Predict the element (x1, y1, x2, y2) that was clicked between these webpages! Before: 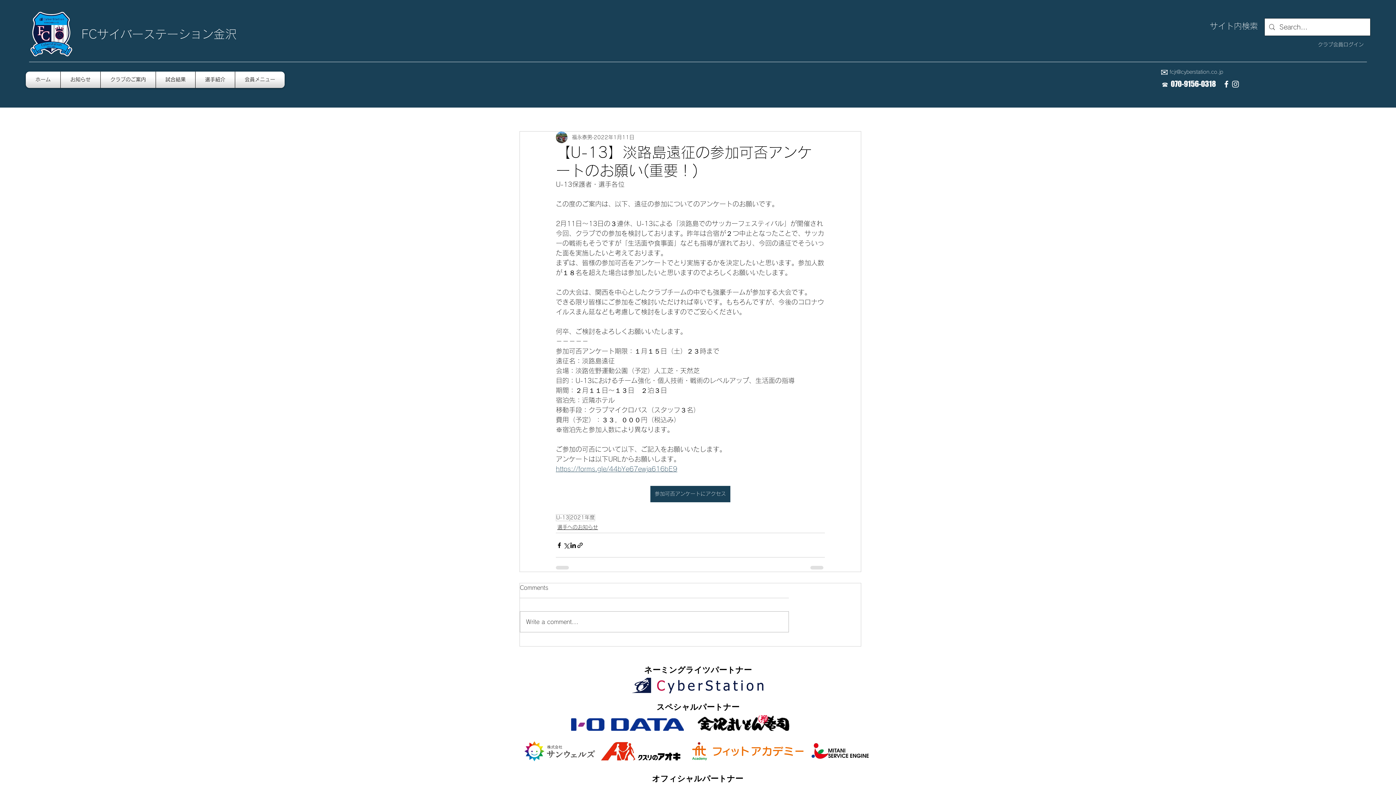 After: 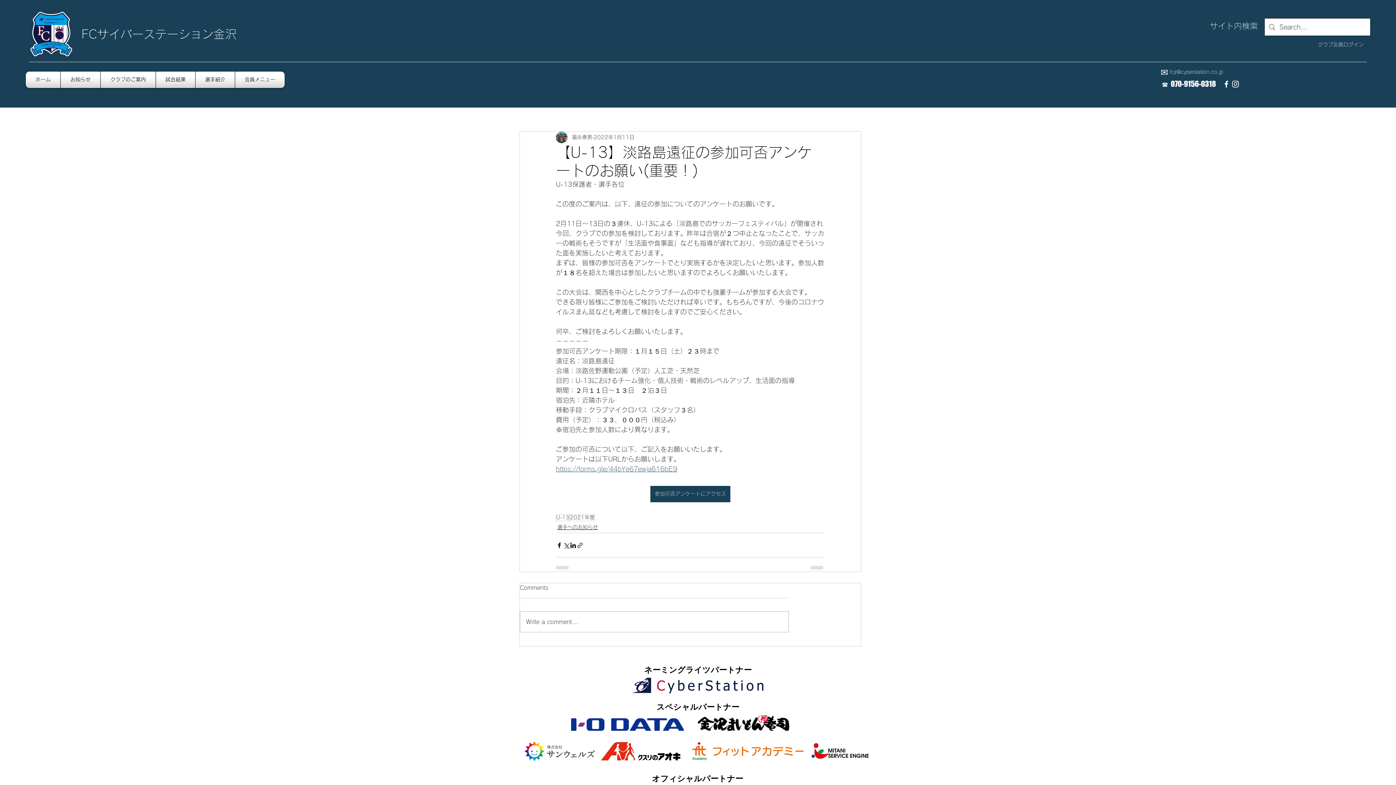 Action: bbox: (576, 542, 583, 548) label: リンクでシェア